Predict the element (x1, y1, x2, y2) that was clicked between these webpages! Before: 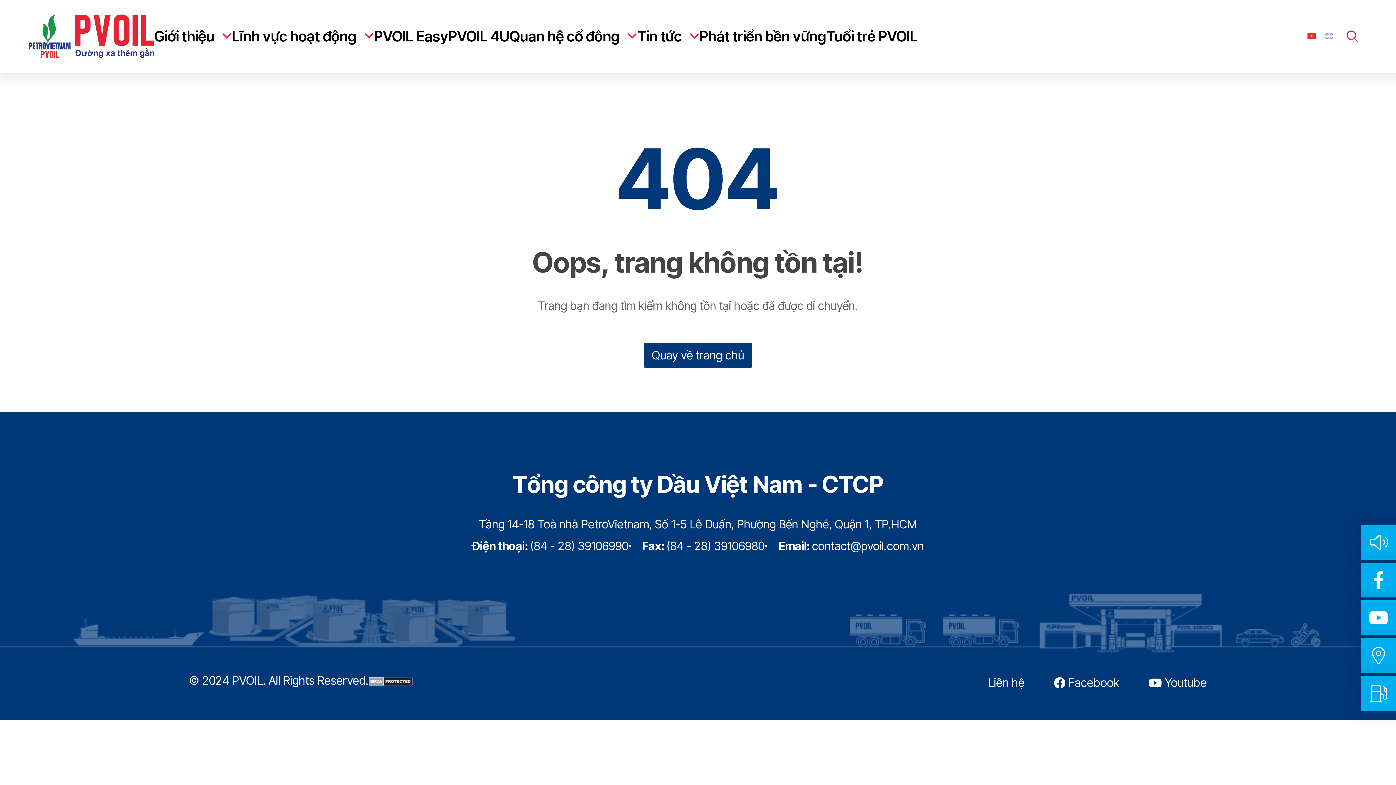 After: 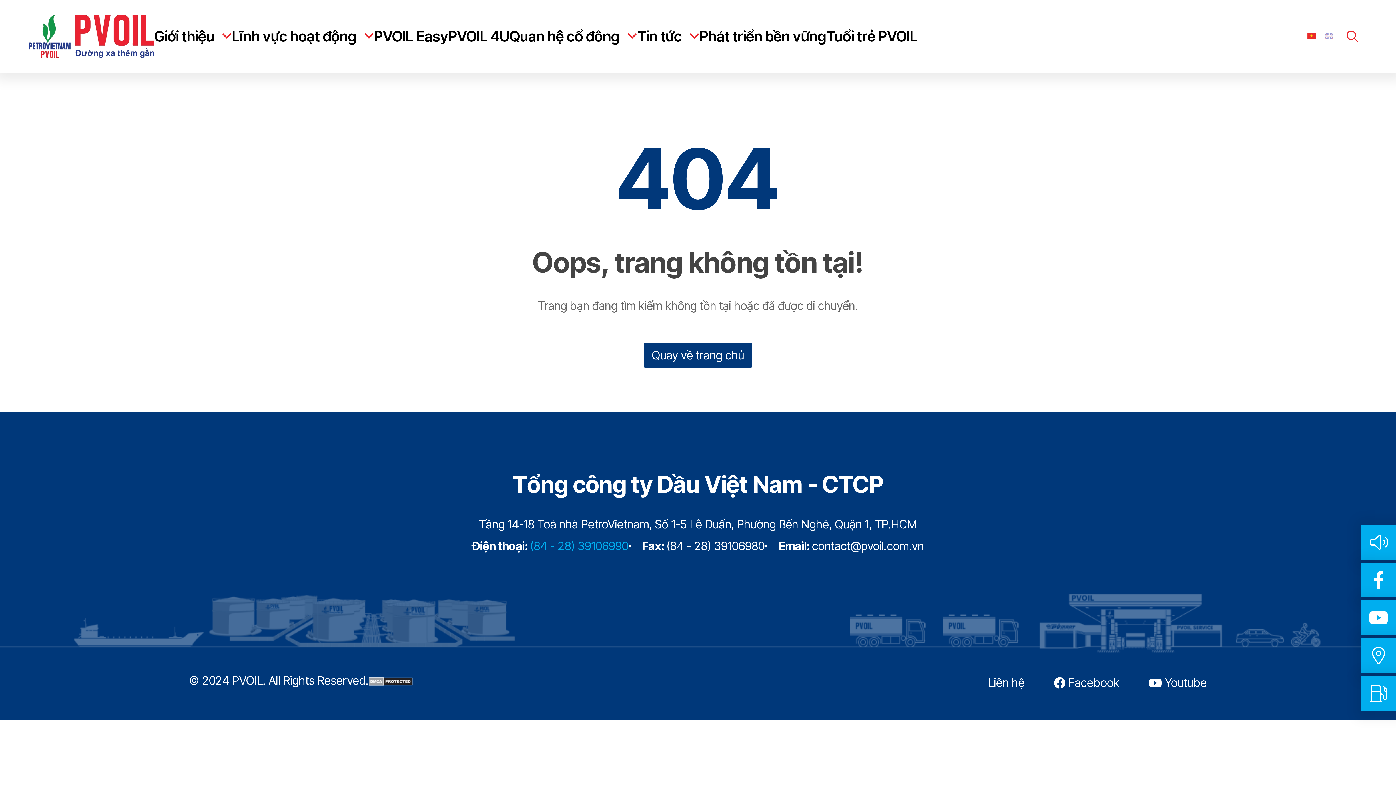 Action: bbox: (530, 538, 628, 554) label: (84 - 28) 39106990